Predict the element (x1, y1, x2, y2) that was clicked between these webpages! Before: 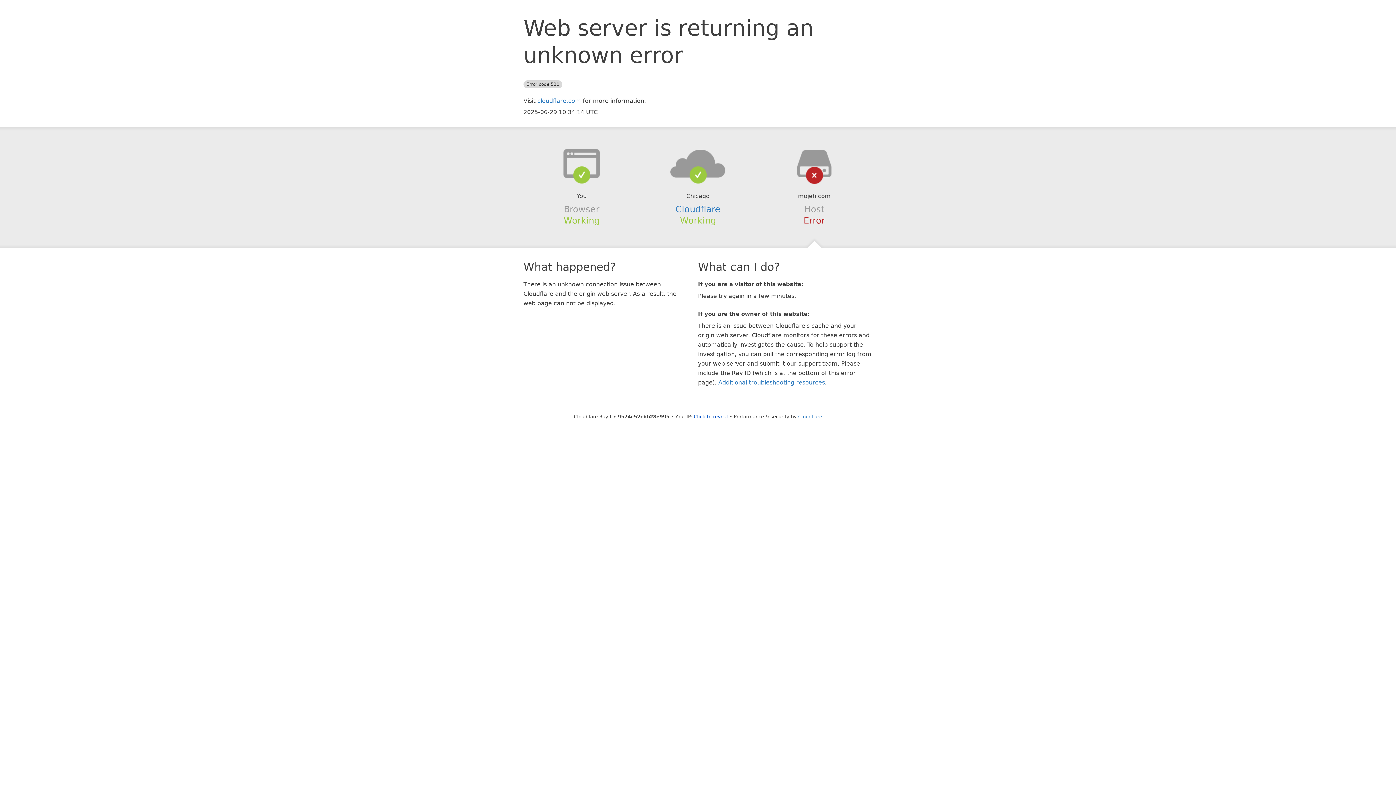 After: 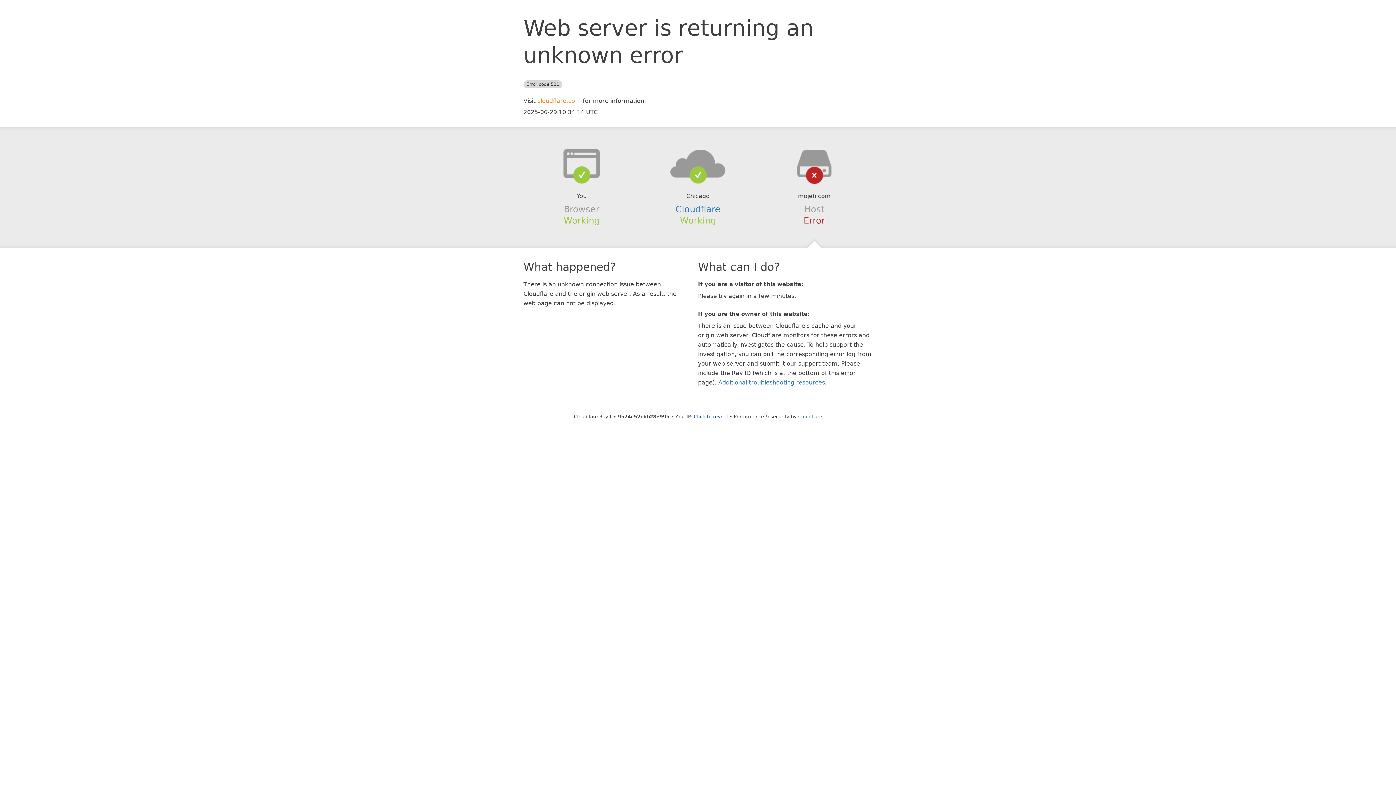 Action: bbox: (537, 97, 581, 104) label: cloudflare.com